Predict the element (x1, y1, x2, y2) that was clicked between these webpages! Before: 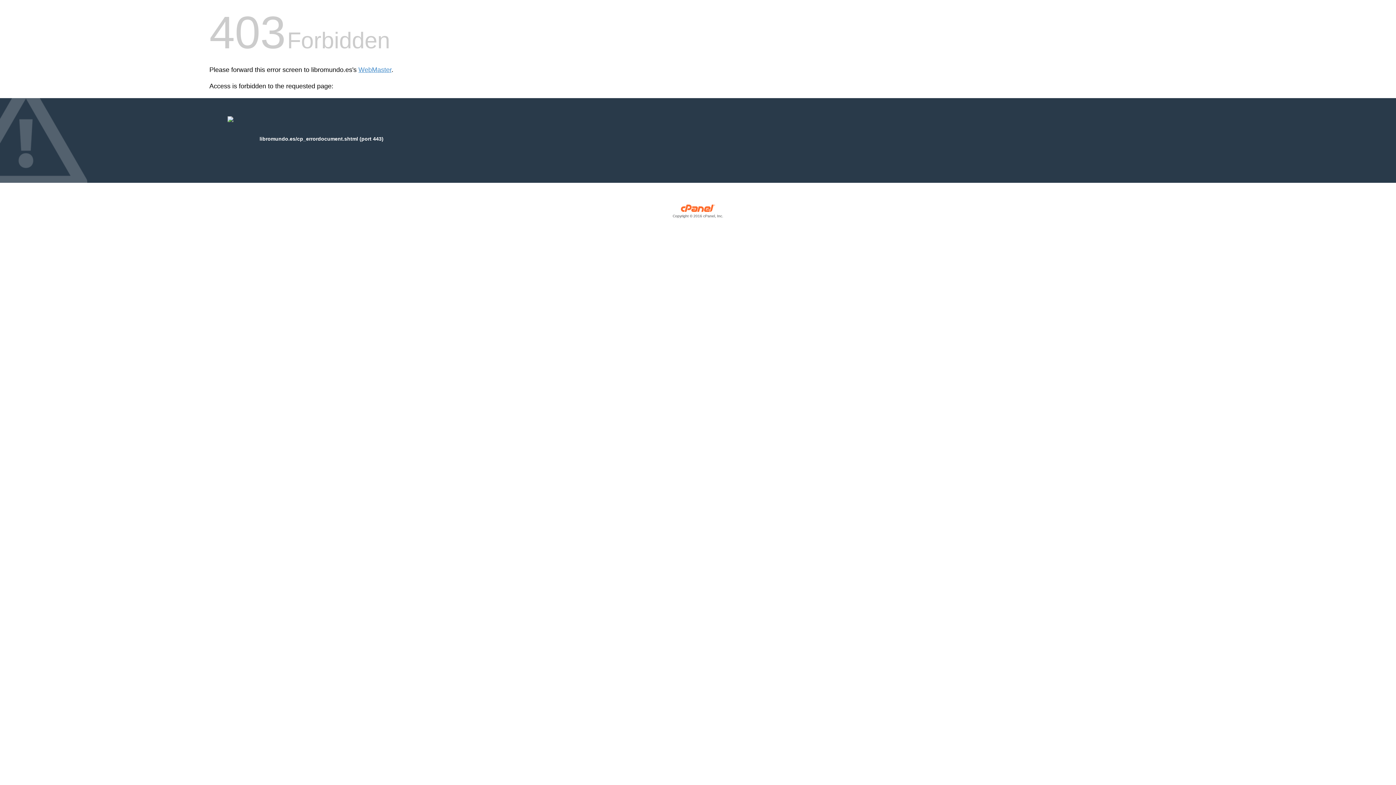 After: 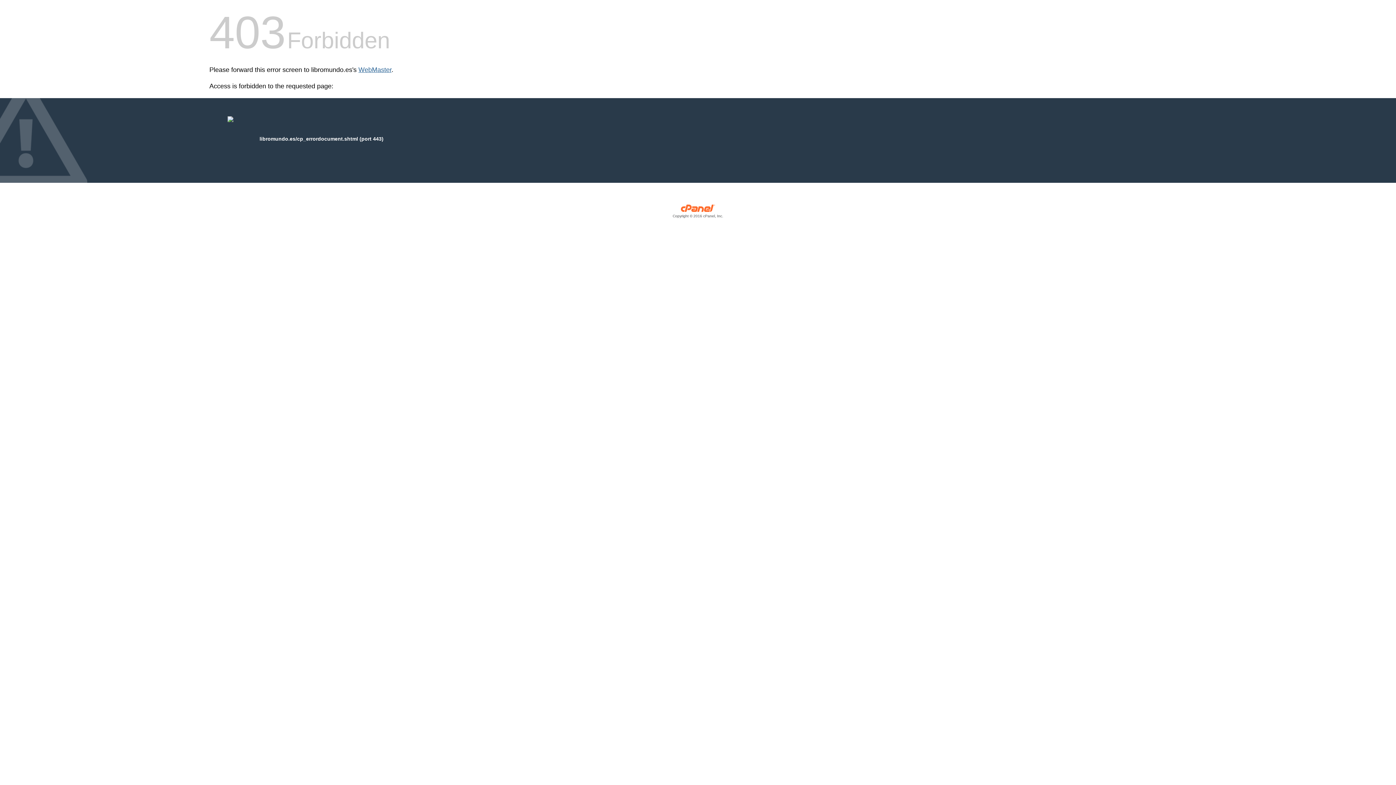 Action: bbox: (358, 66, 391, 73) label: WebMaster